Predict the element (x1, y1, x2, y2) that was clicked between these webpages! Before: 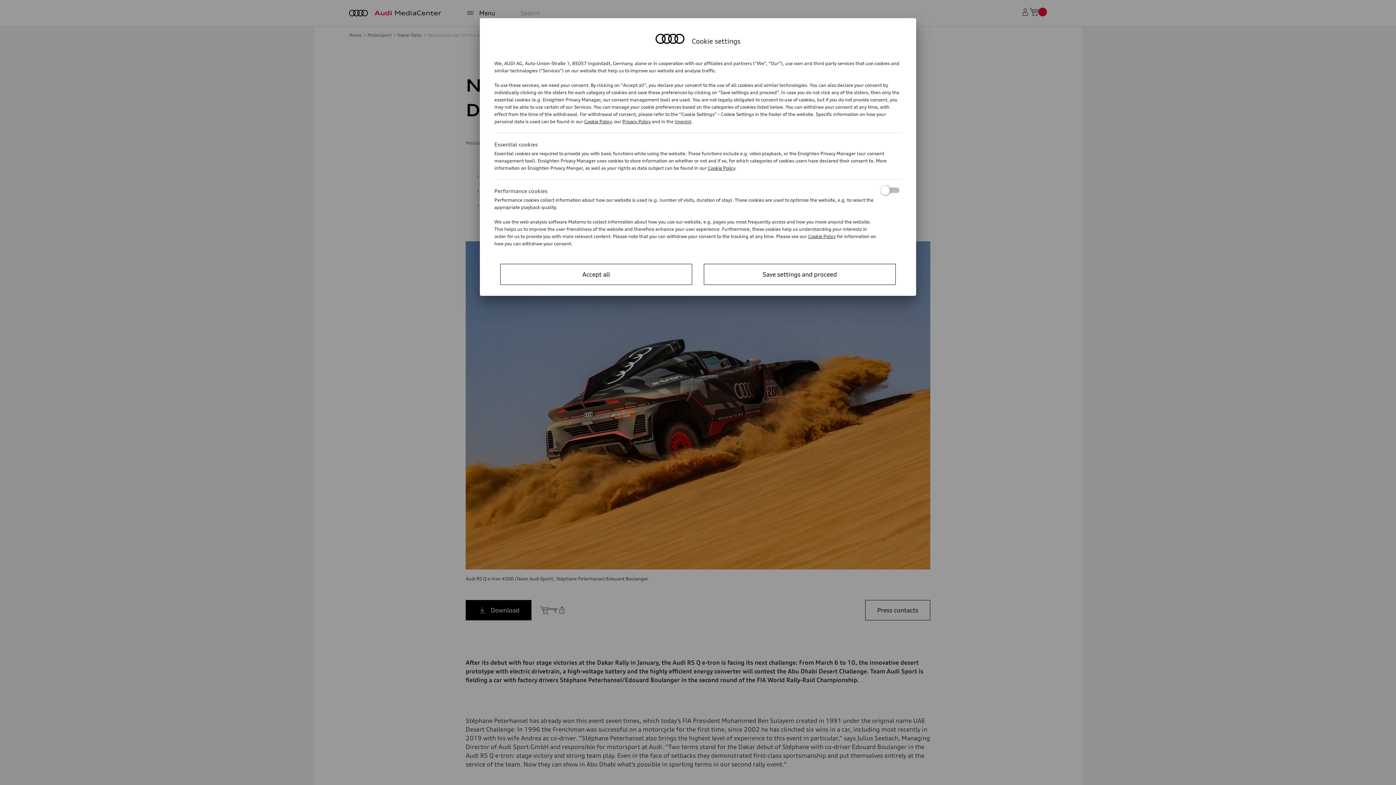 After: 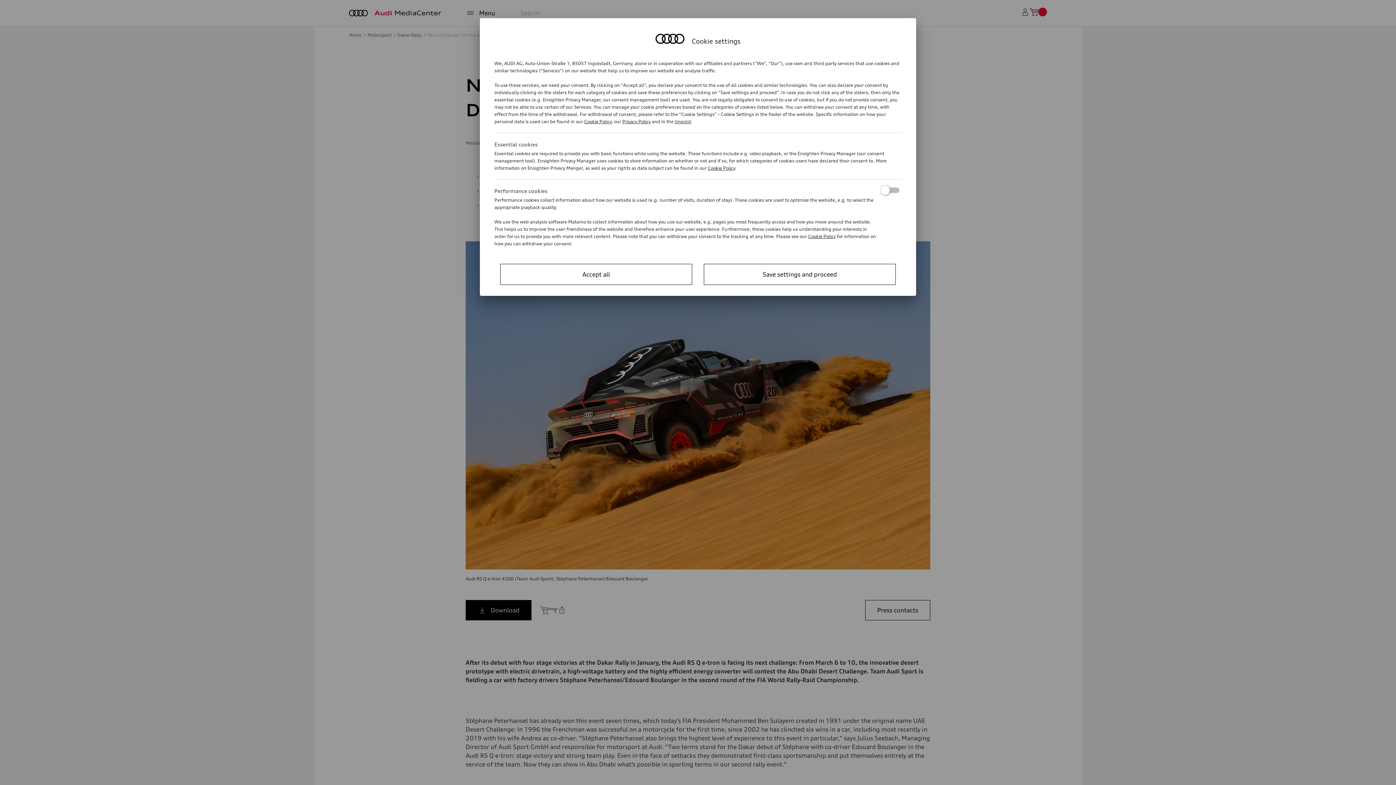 Action: bbox: (622, 118, 650, 124) label: Privacy Policy